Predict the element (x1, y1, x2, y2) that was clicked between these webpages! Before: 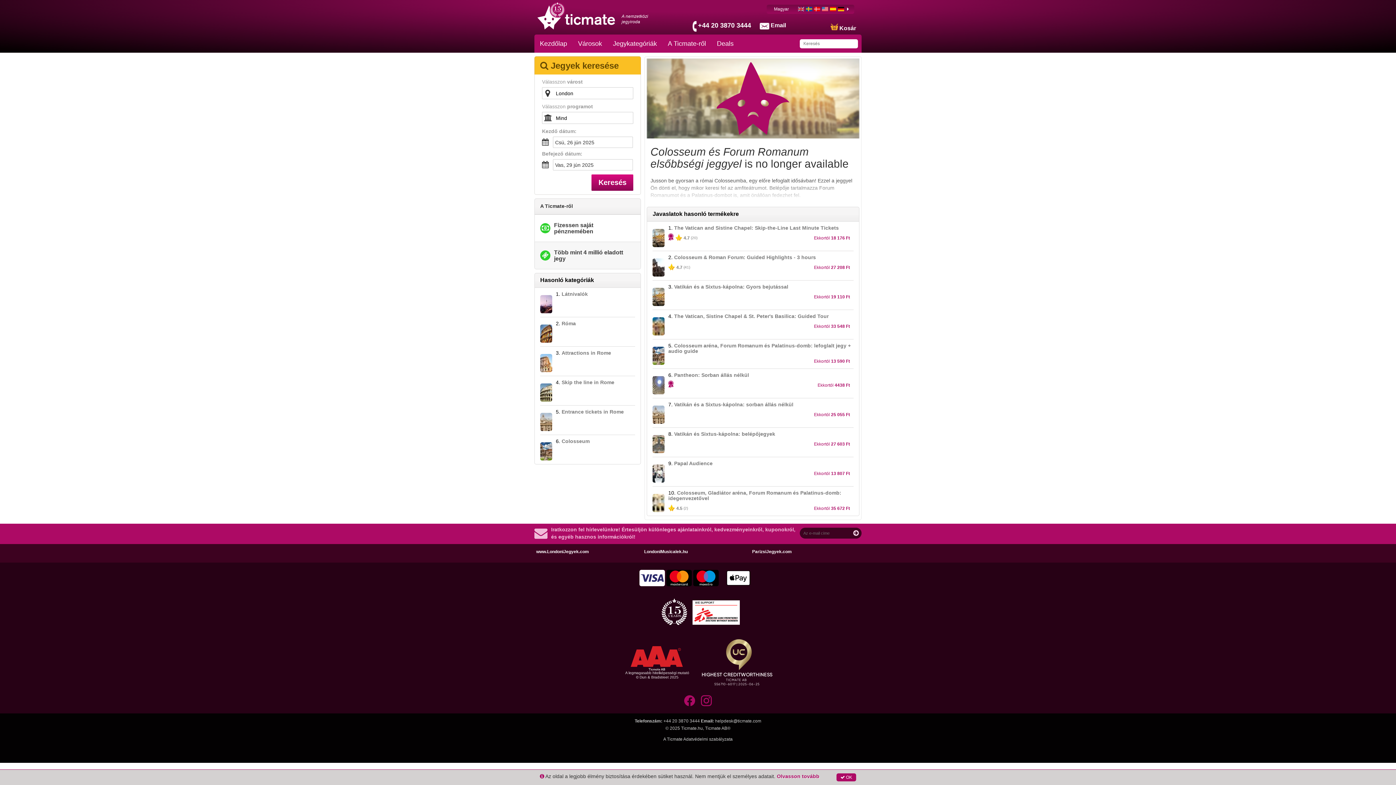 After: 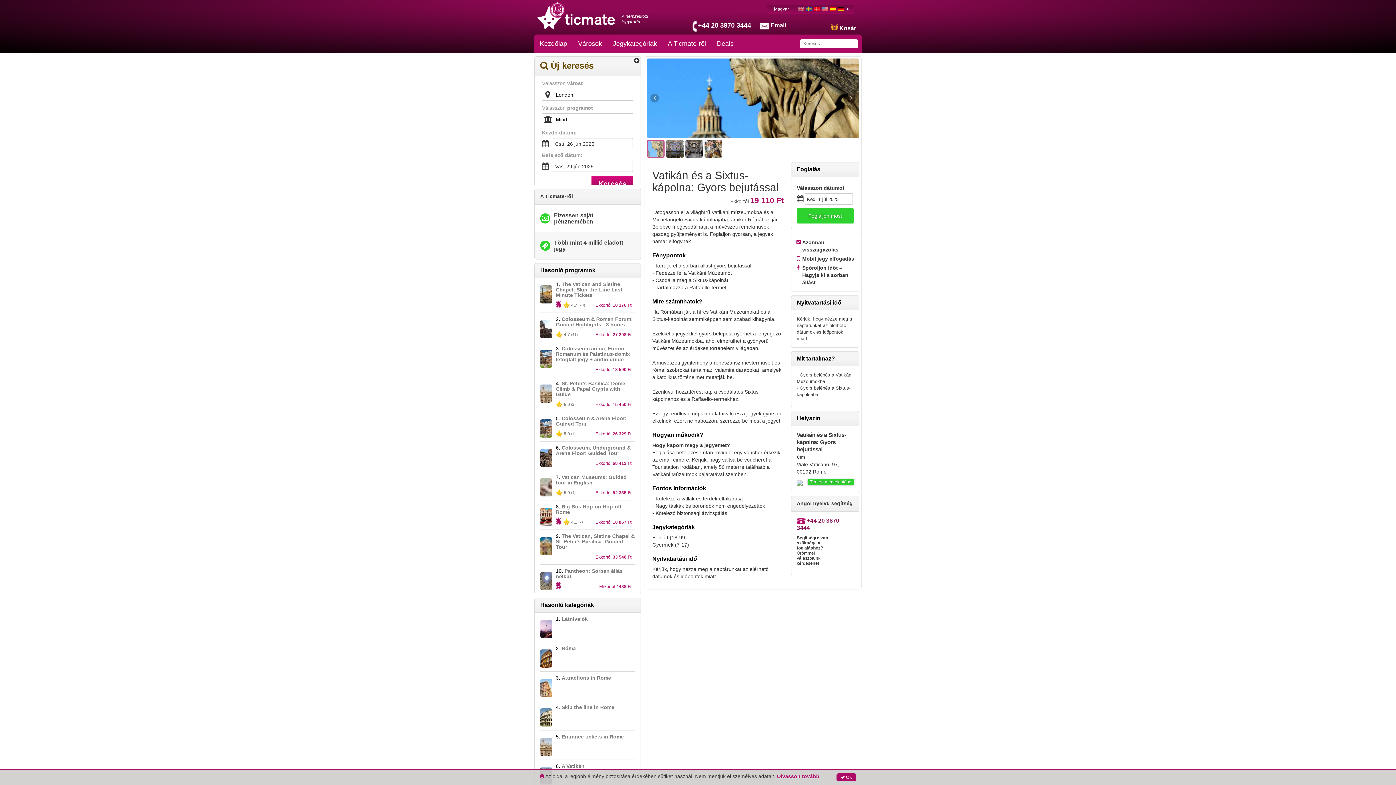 Action: label: 3. Vatikán és a Sixtus-kápolna: Gyors bejutással

Ekkortól 19 110 Ft bbox: (652, 284, 853, 309)